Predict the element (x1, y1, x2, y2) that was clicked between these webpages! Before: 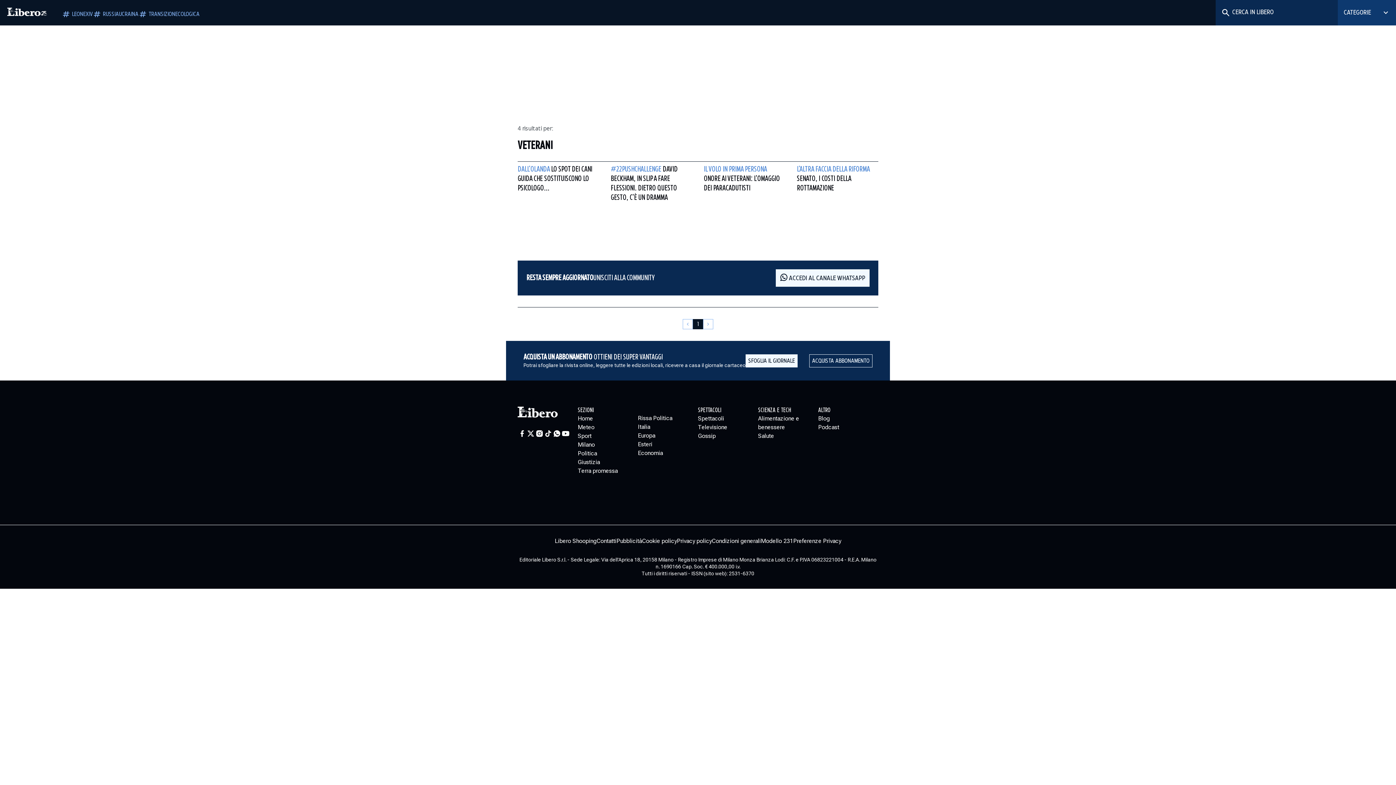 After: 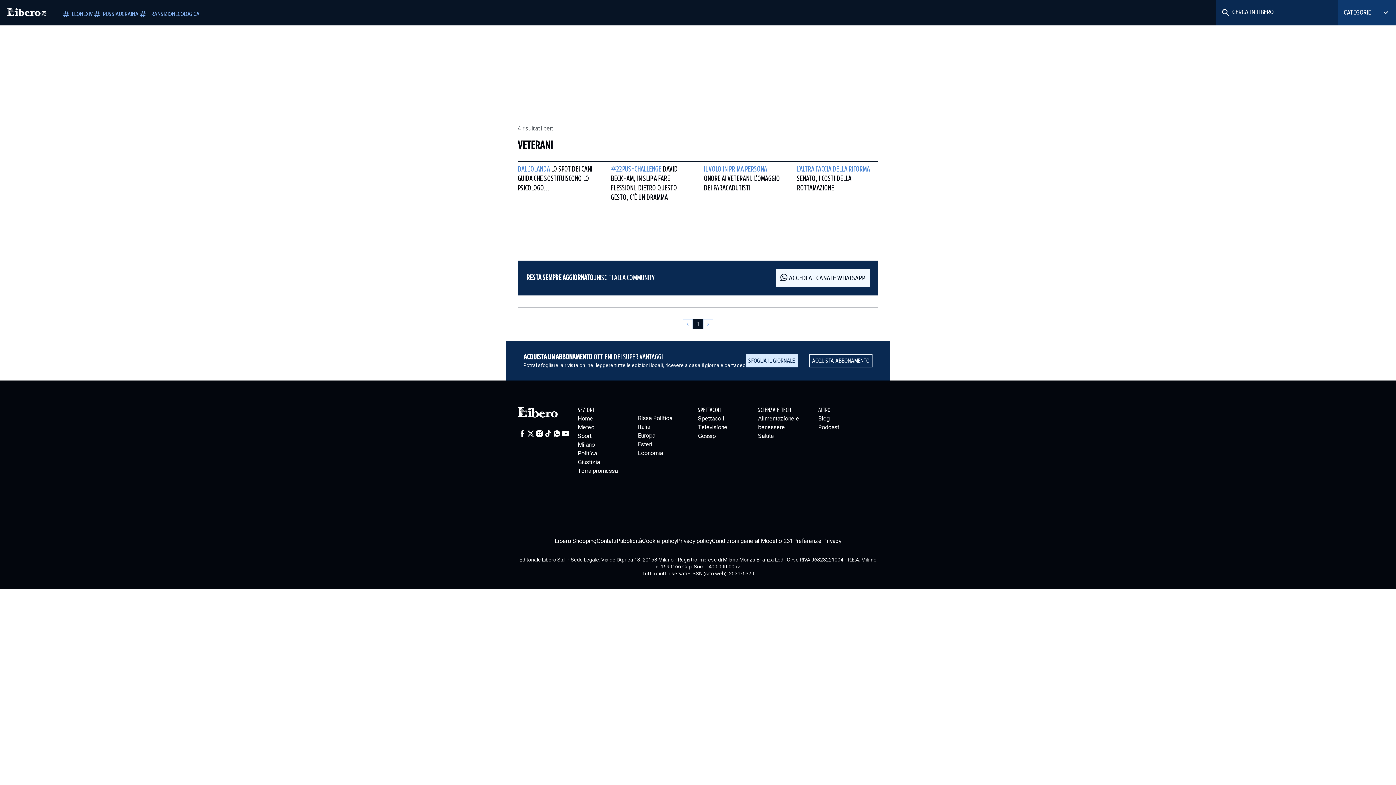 Action: label: SFOGLIA IL GIORNALE bbox: (745, 354, 797, 367)